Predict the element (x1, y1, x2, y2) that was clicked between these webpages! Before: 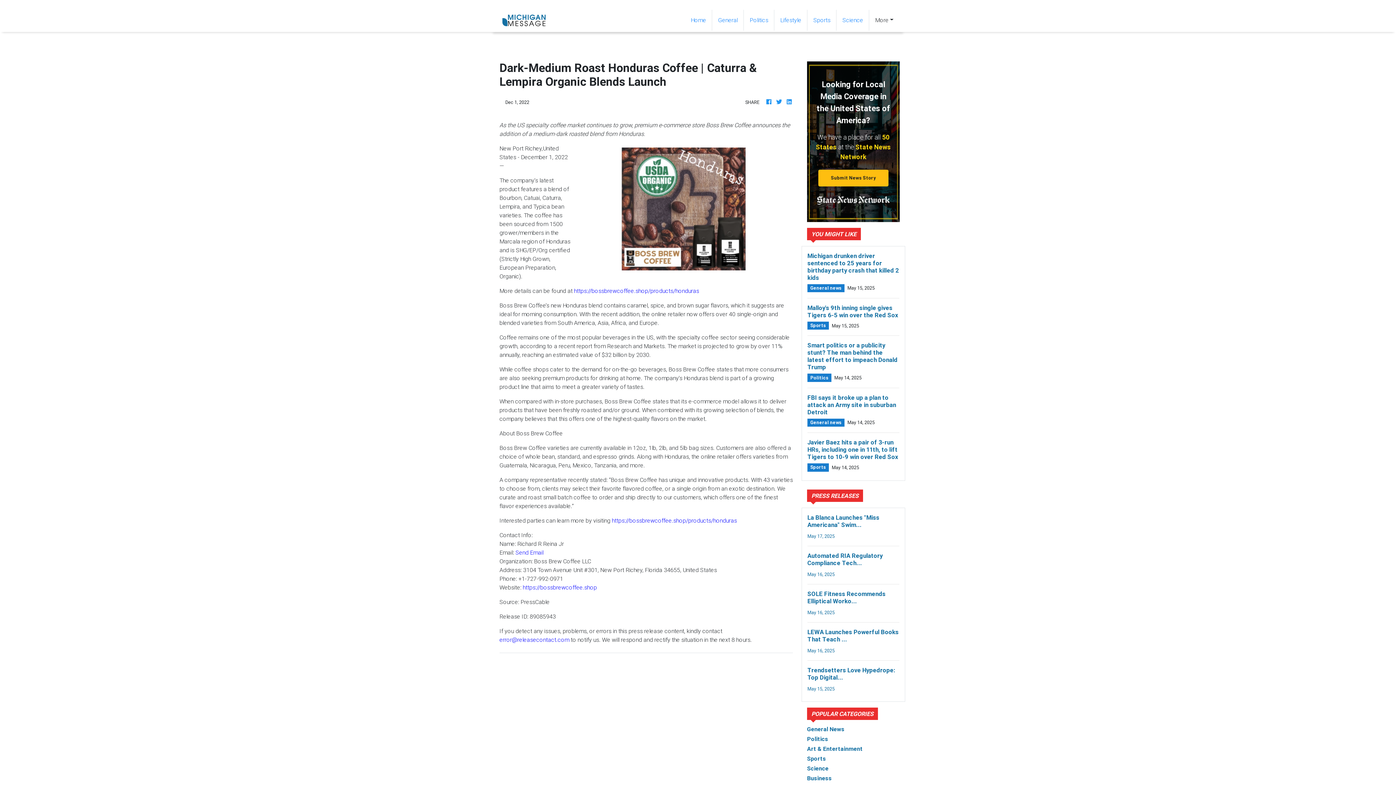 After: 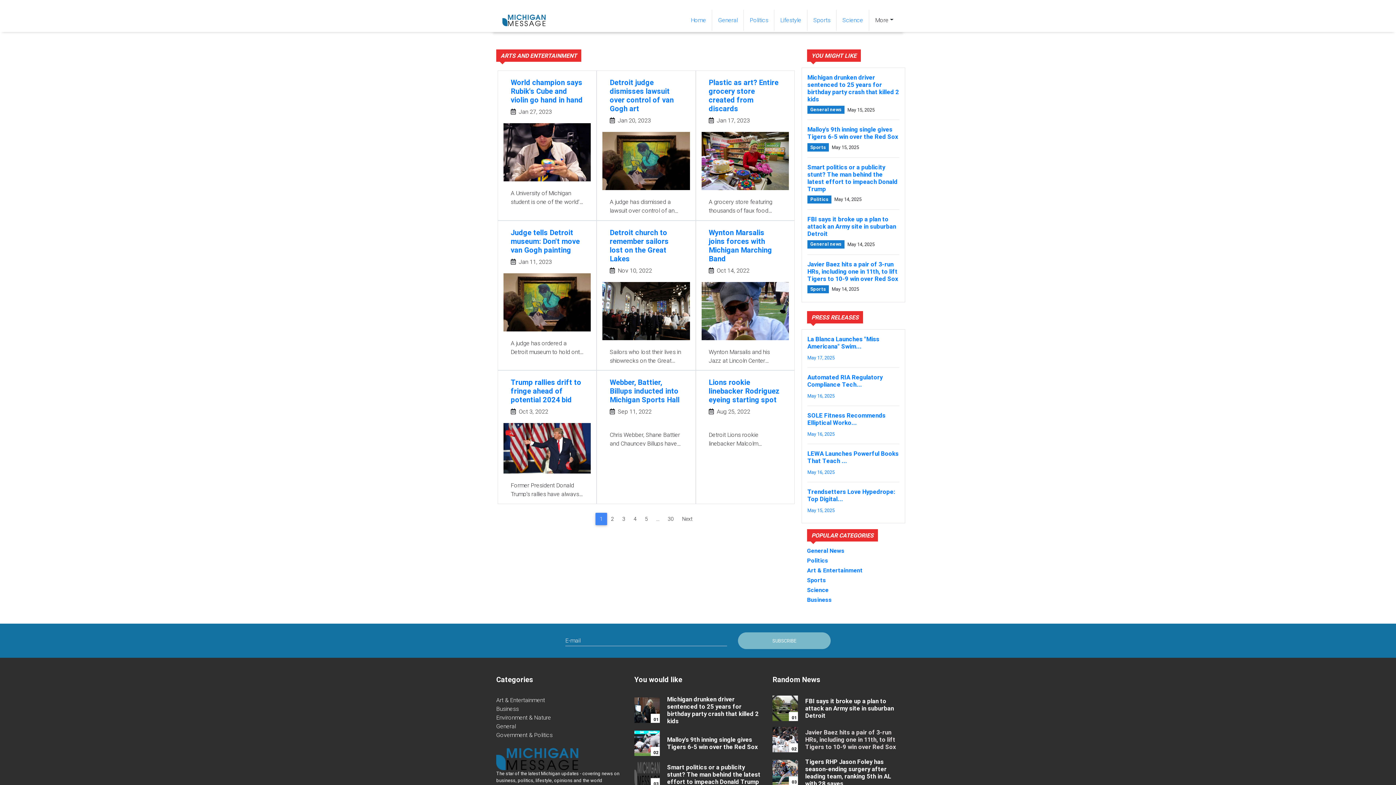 Action: bbox: (807, 745, 900, 752) label: Art & Entertainment